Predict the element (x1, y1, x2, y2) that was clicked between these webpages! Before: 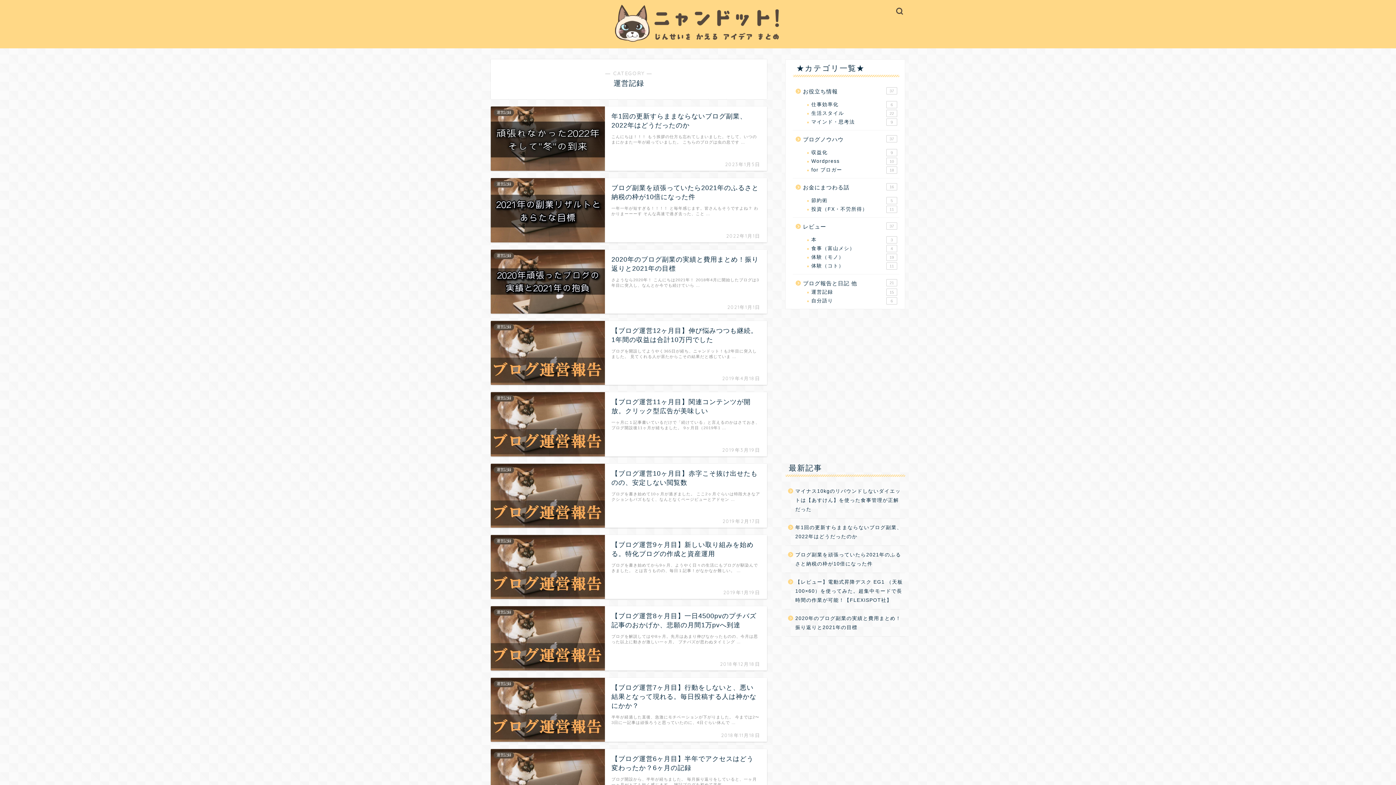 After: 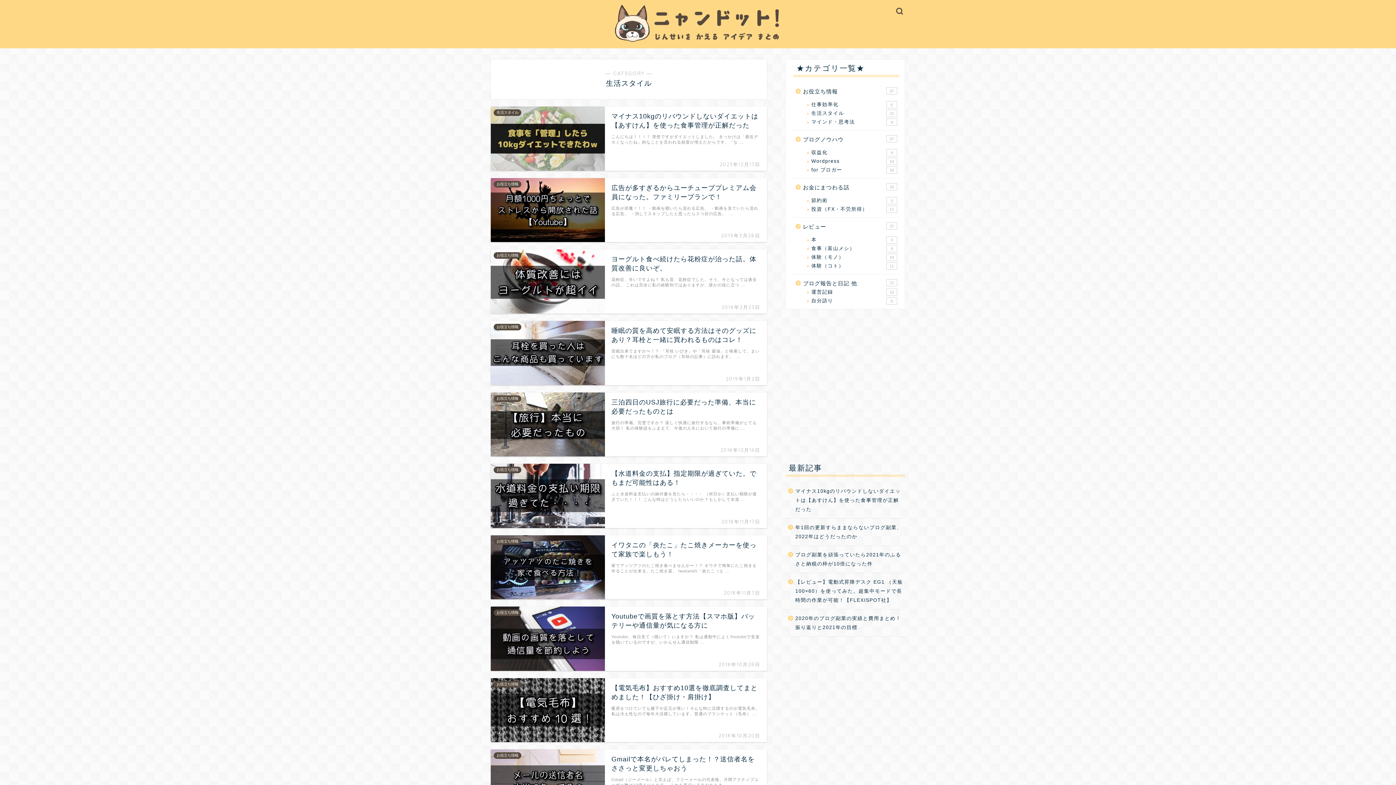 Action: label: 生活スタイル
22 bbox: (802, 109, 898, 117)